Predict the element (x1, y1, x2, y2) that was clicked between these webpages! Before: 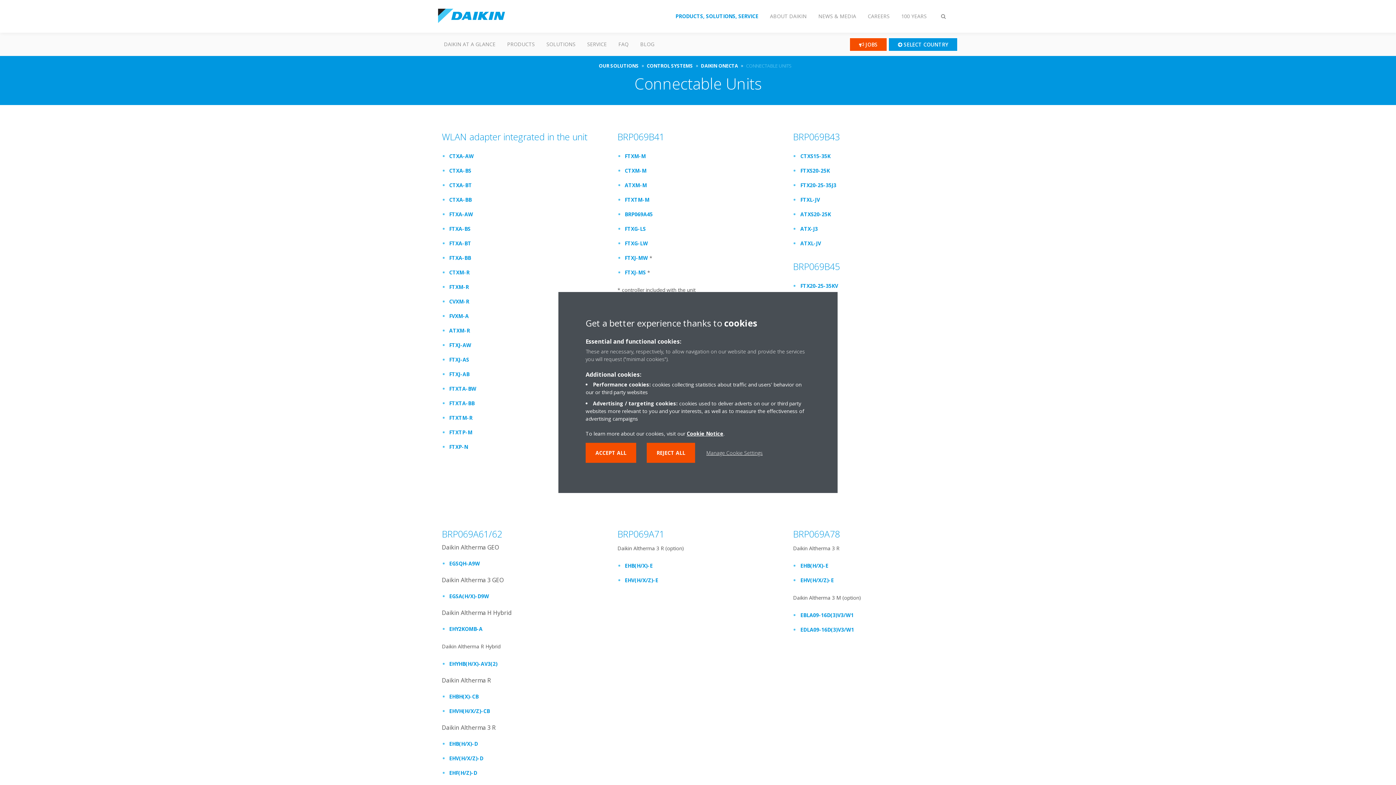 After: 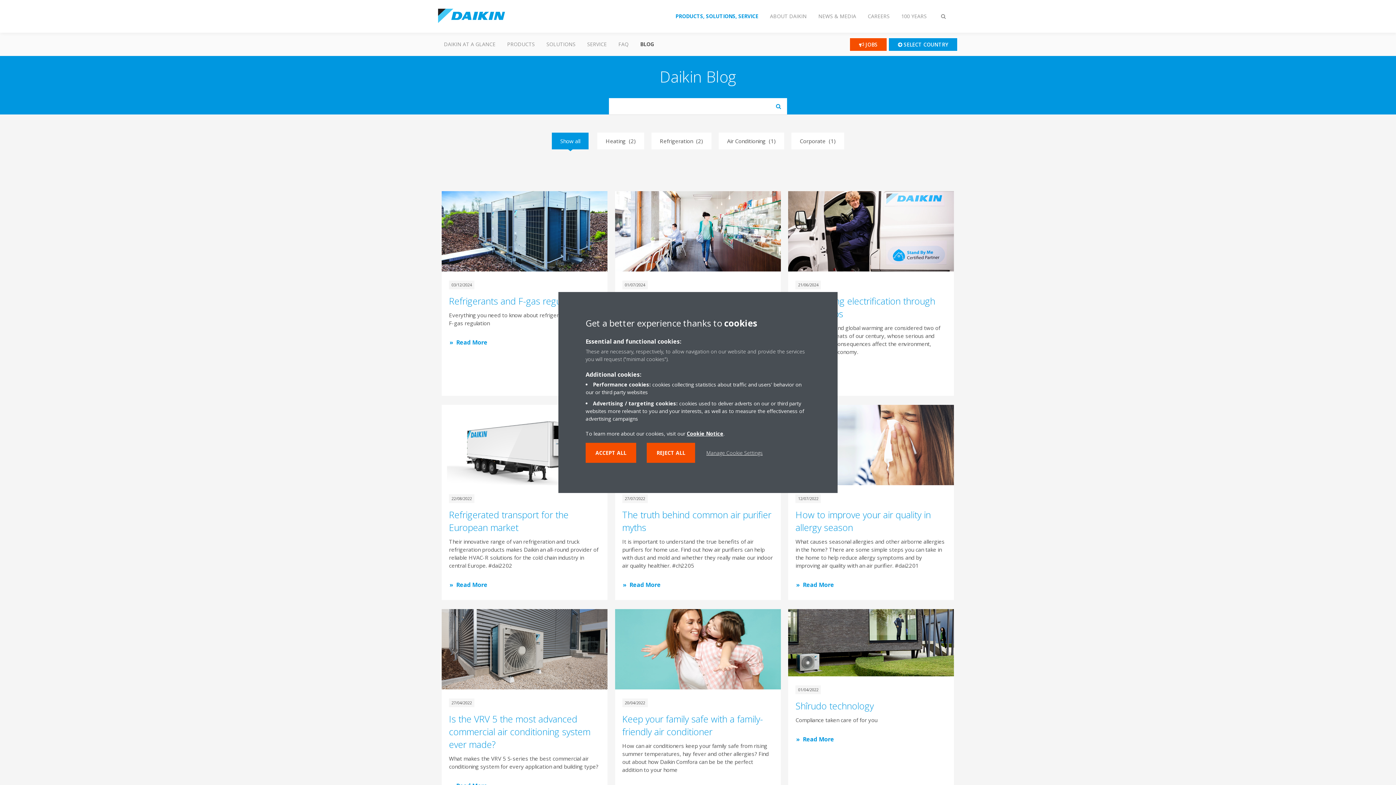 Action: bbox: (634, 32, 660, 56) label: BLOG